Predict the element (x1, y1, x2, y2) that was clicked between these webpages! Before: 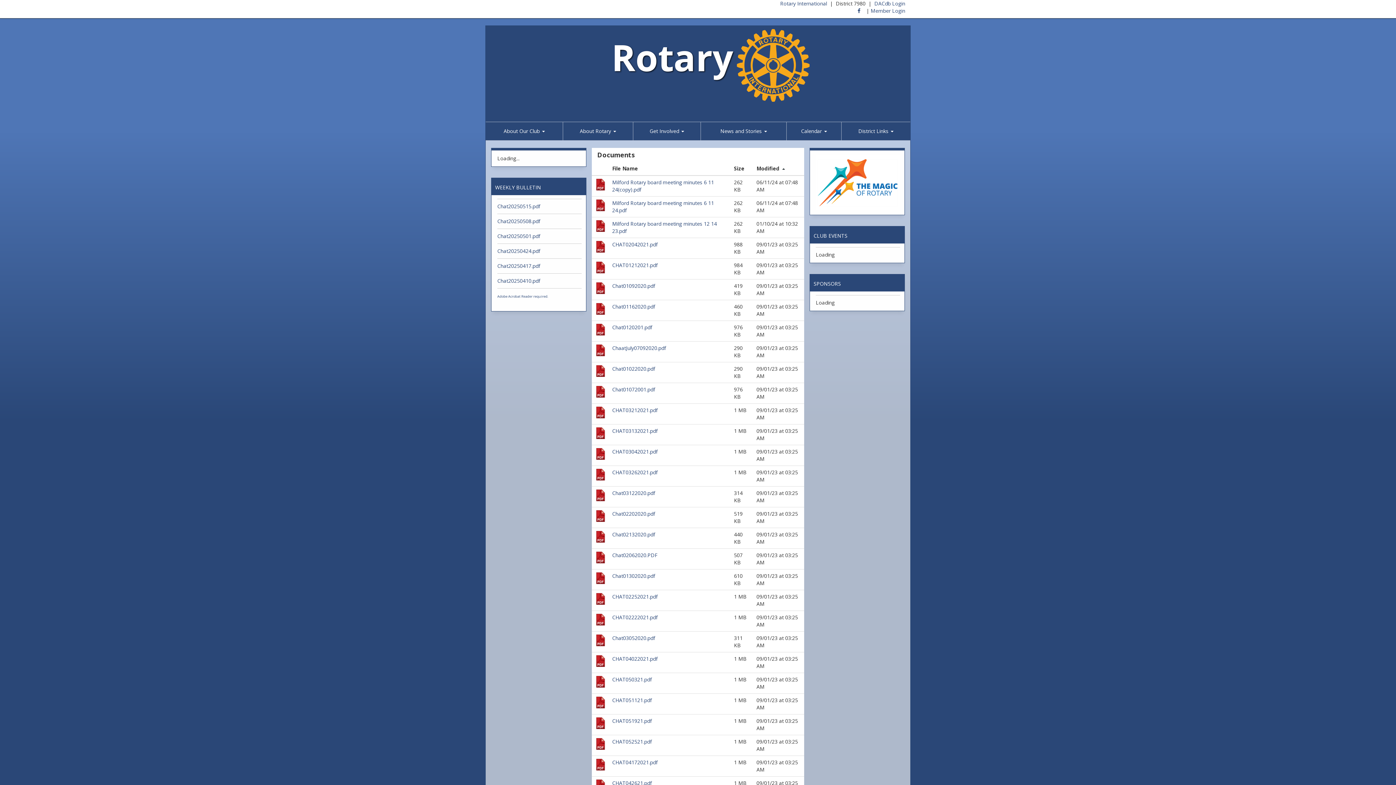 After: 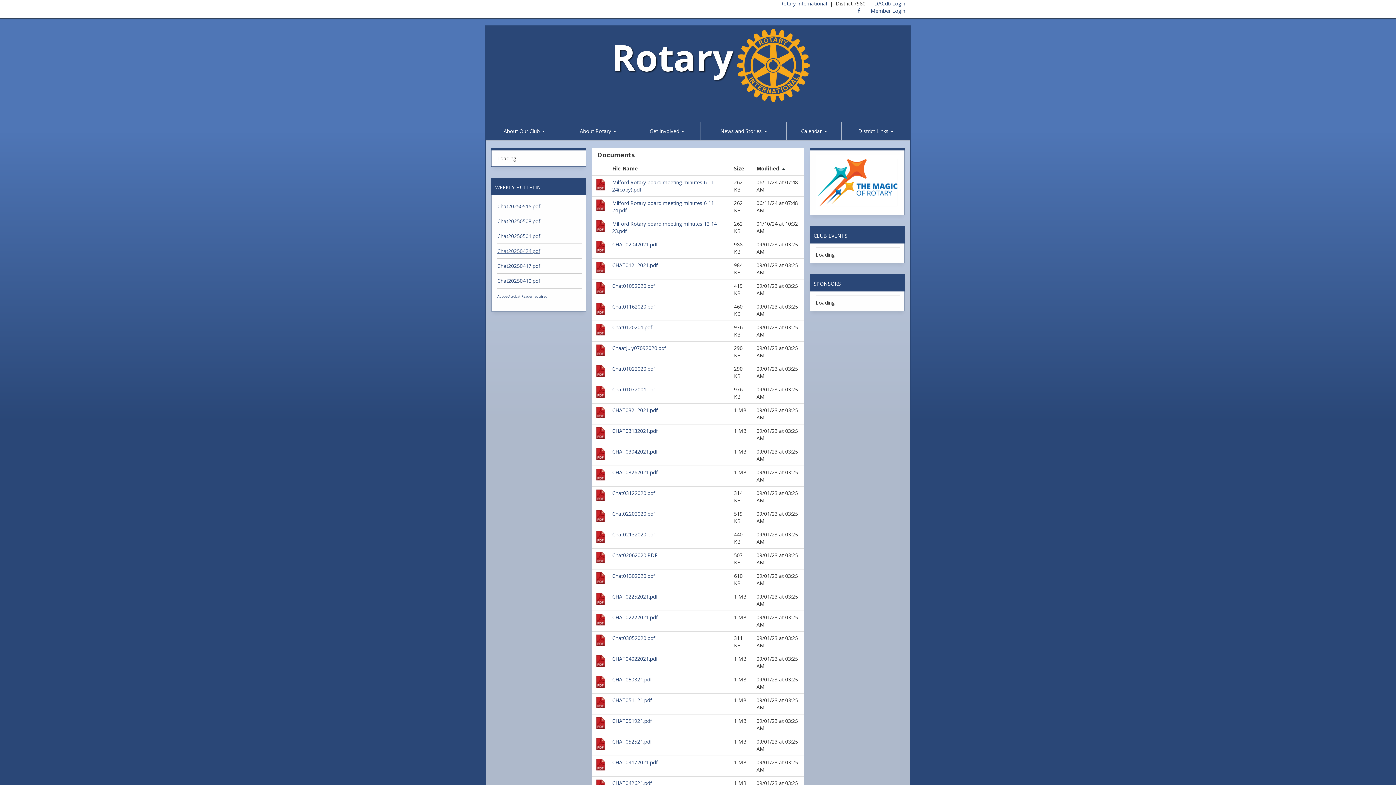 Action: label: Chat20250424.pdf bbox: (497, 247, 540, 254)